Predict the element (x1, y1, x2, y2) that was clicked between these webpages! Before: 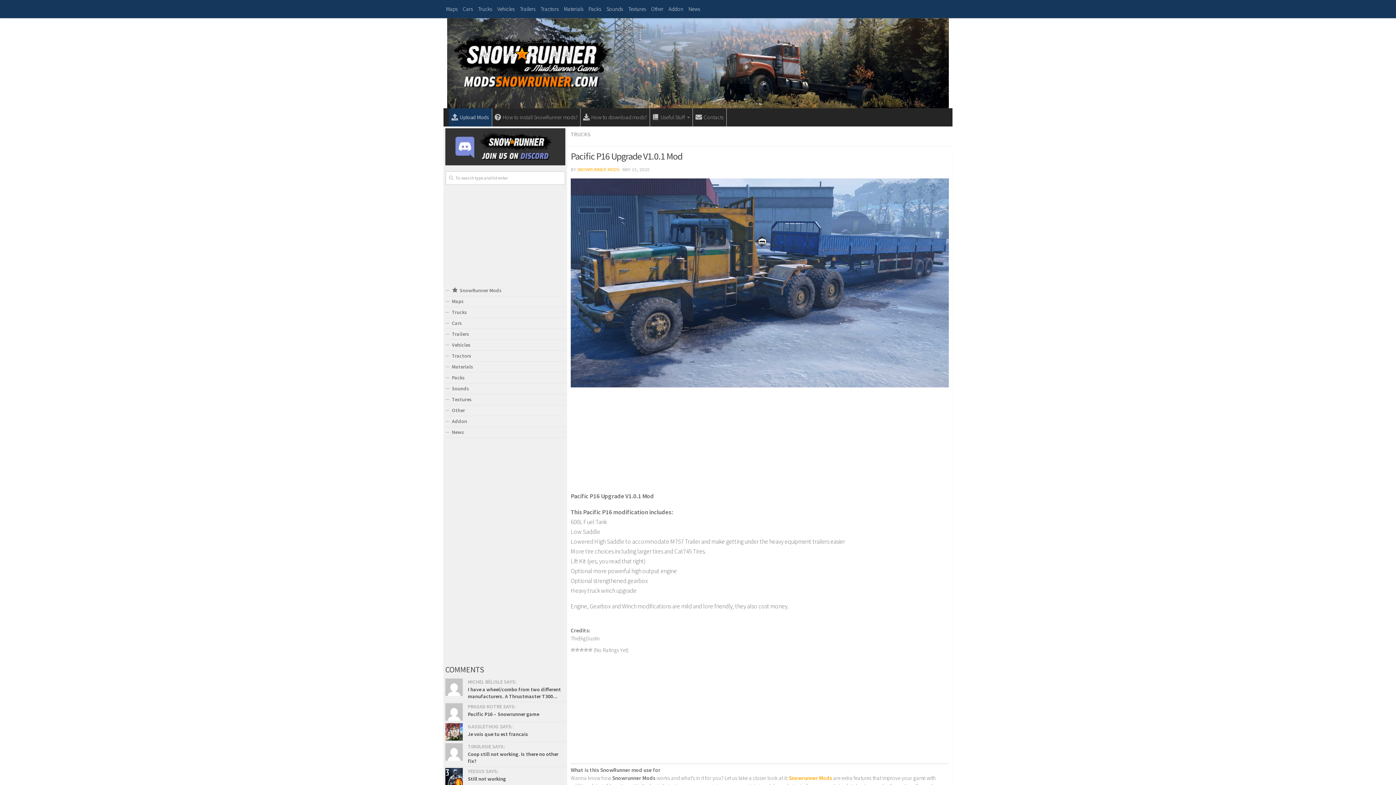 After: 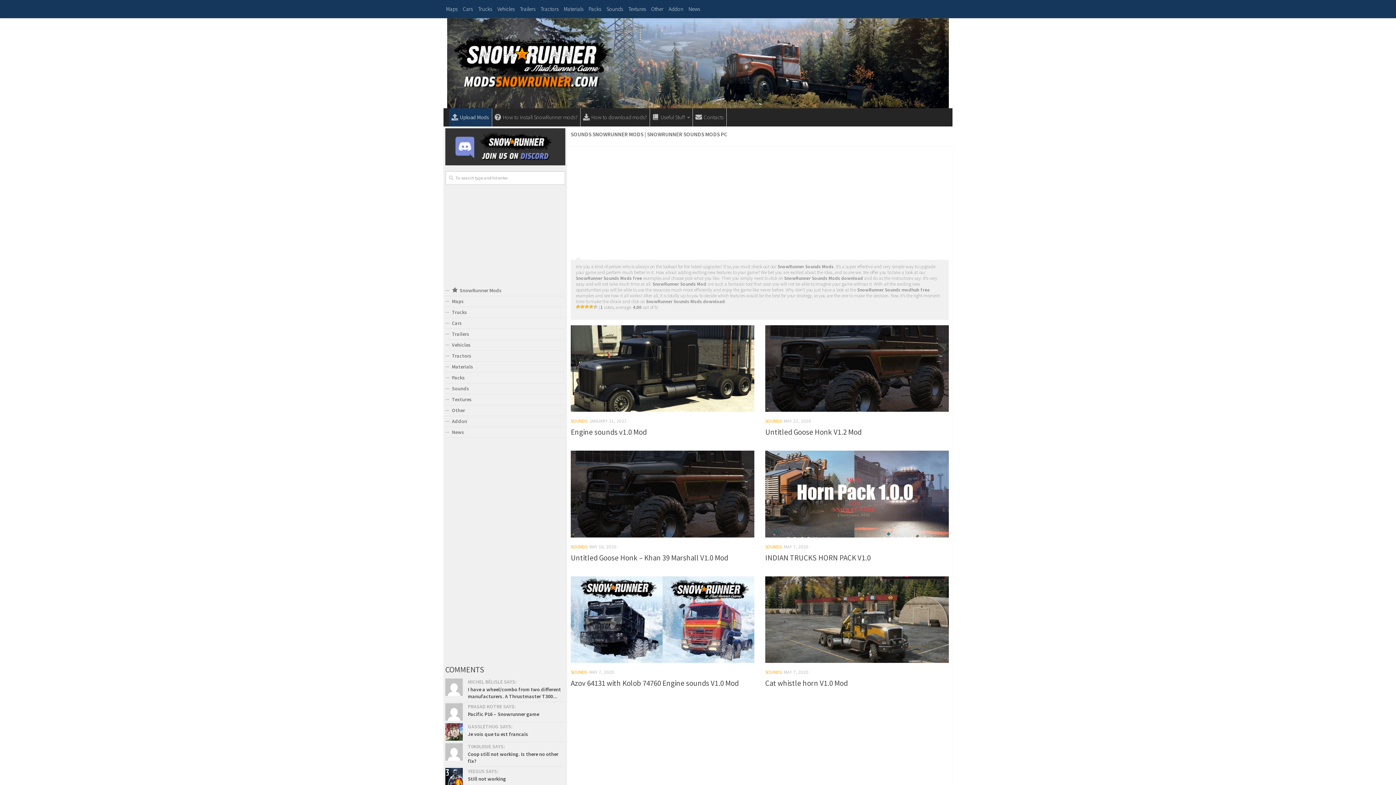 Action: label: Sounds bbox: (604, 0, 625, 18)